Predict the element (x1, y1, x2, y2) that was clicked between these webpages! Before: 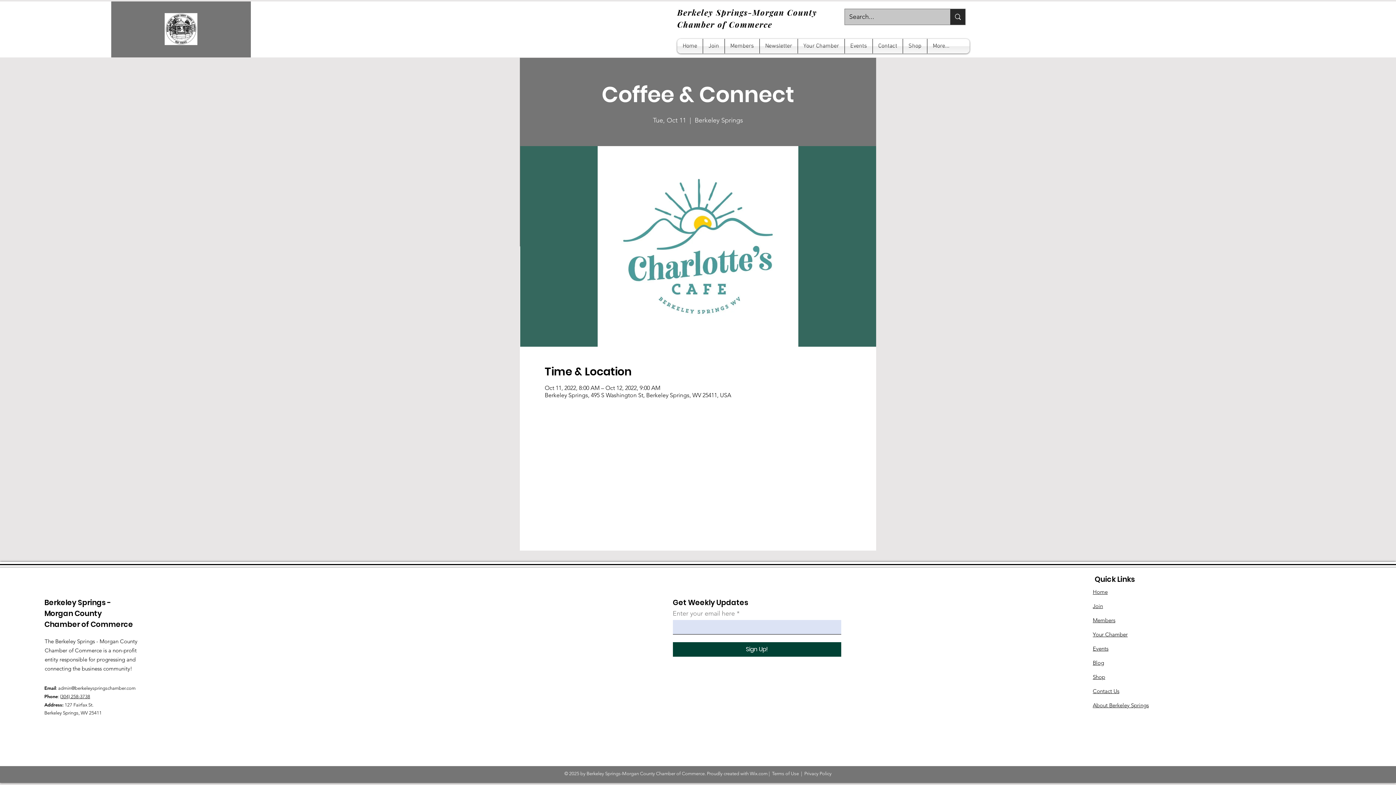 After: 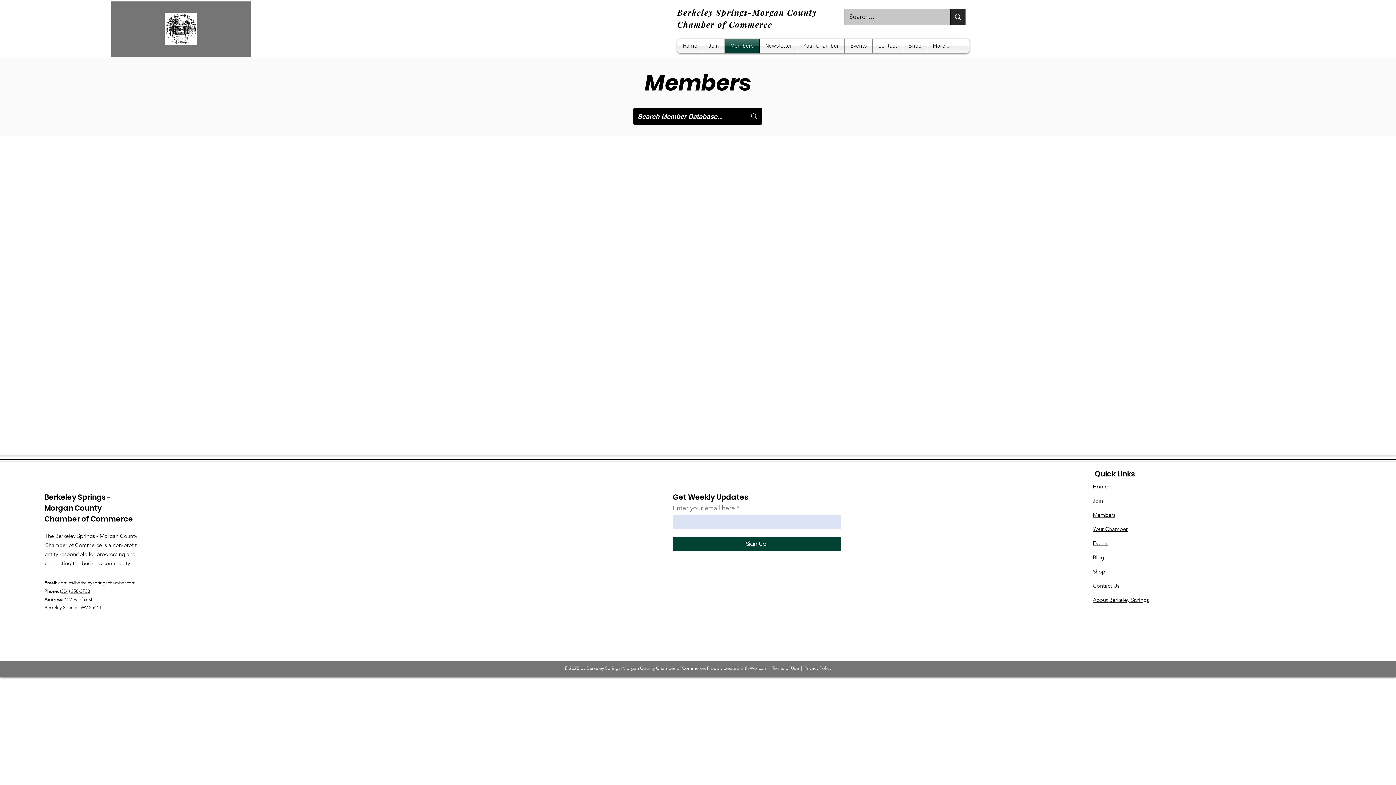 Action: bbox: (725, 38, 759, 53) label: Members